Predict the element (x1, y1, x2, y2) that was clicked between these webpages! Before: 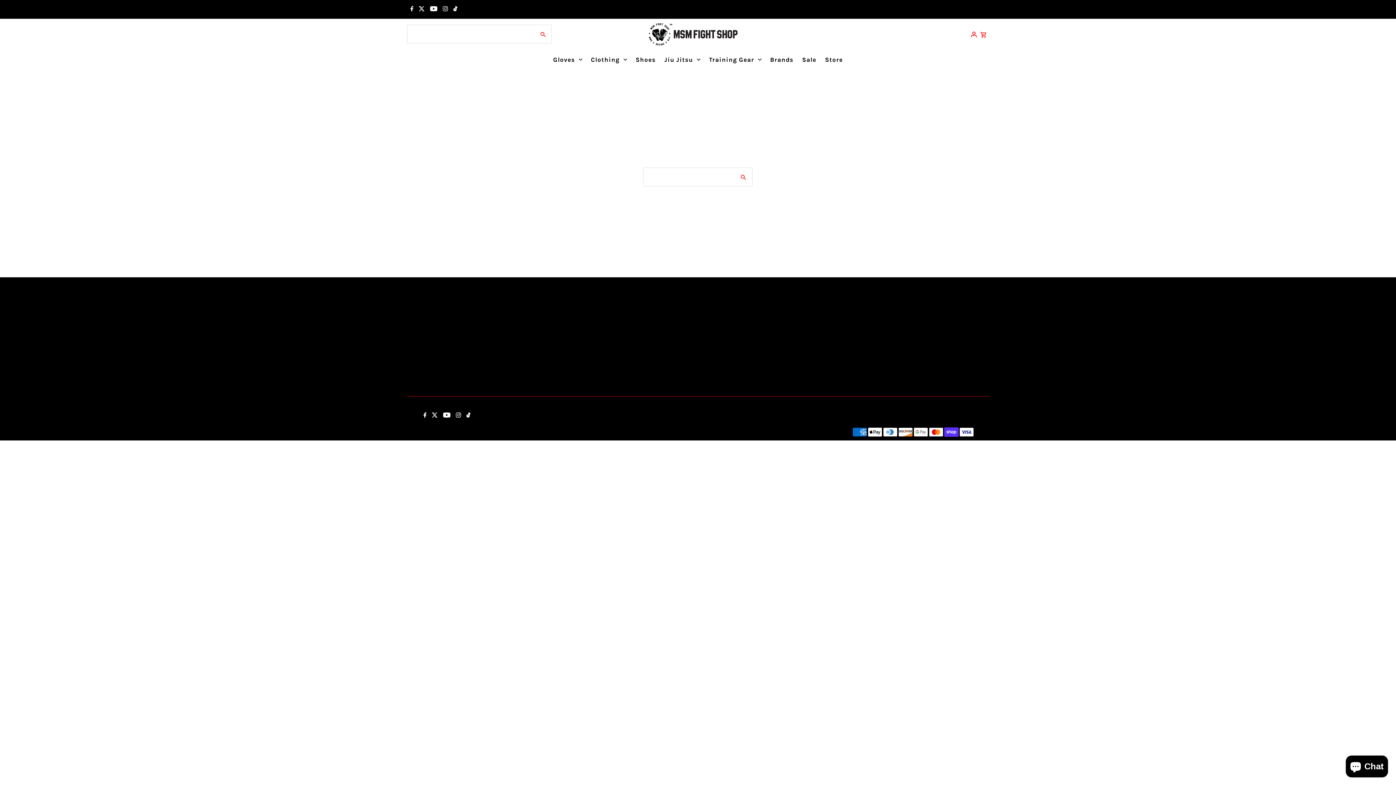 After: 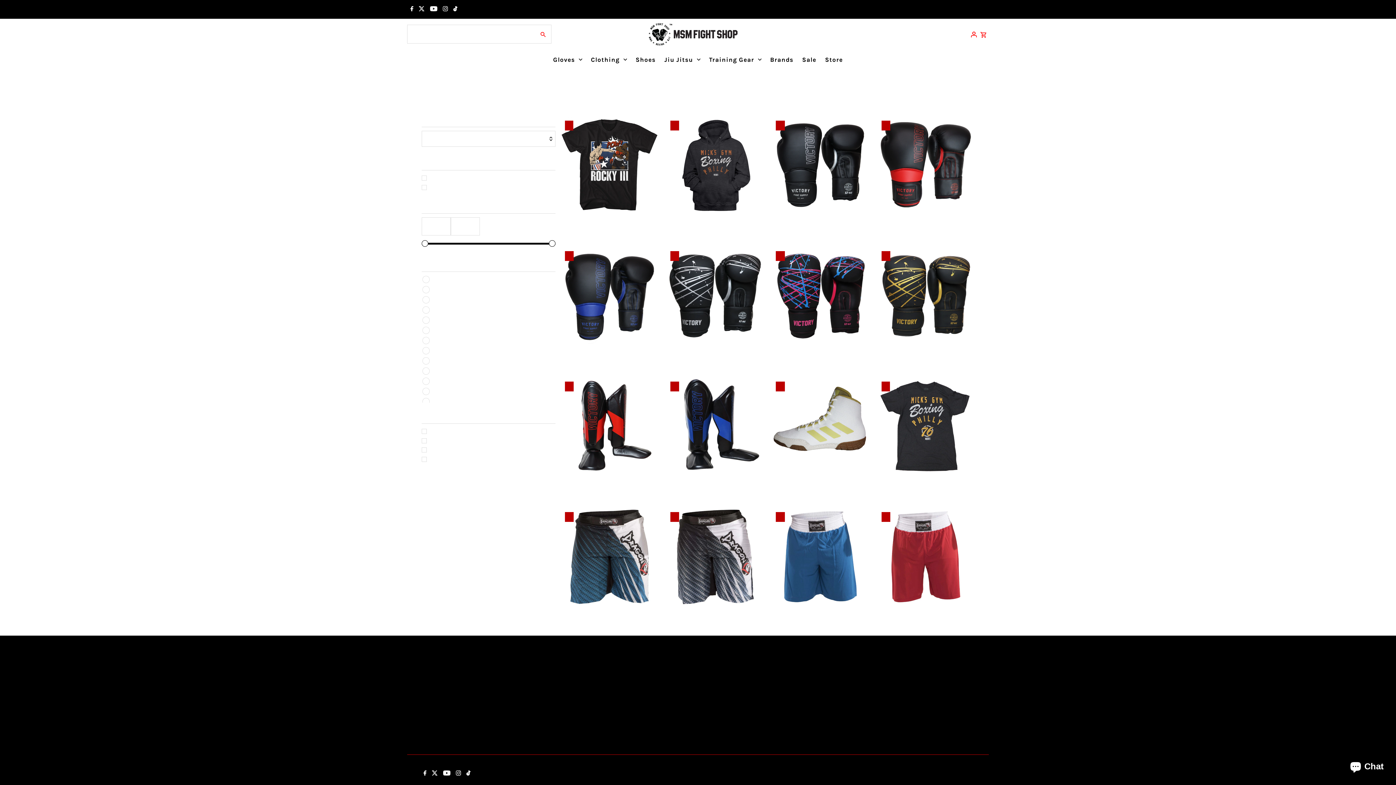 Action: bbox: (798, 49, 820, 69) label: Sale